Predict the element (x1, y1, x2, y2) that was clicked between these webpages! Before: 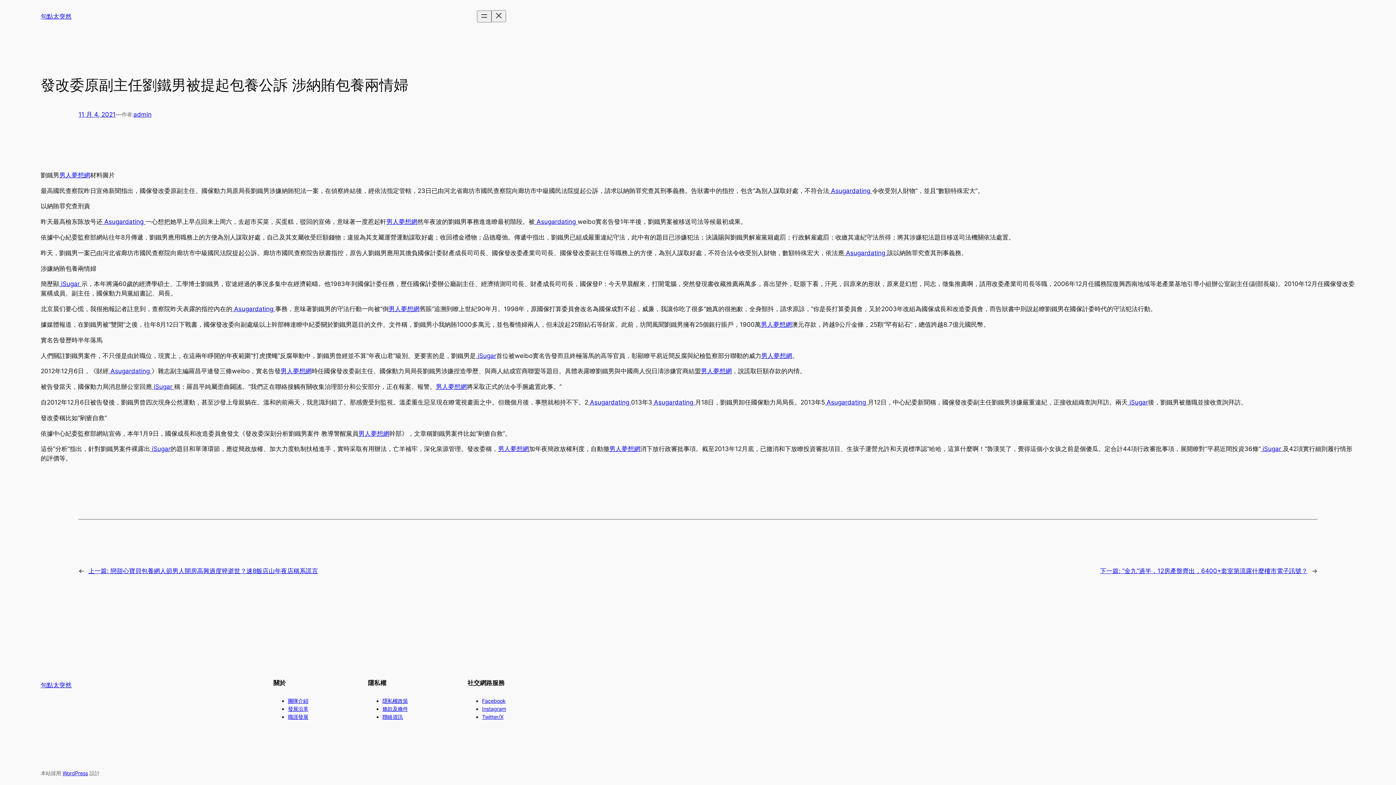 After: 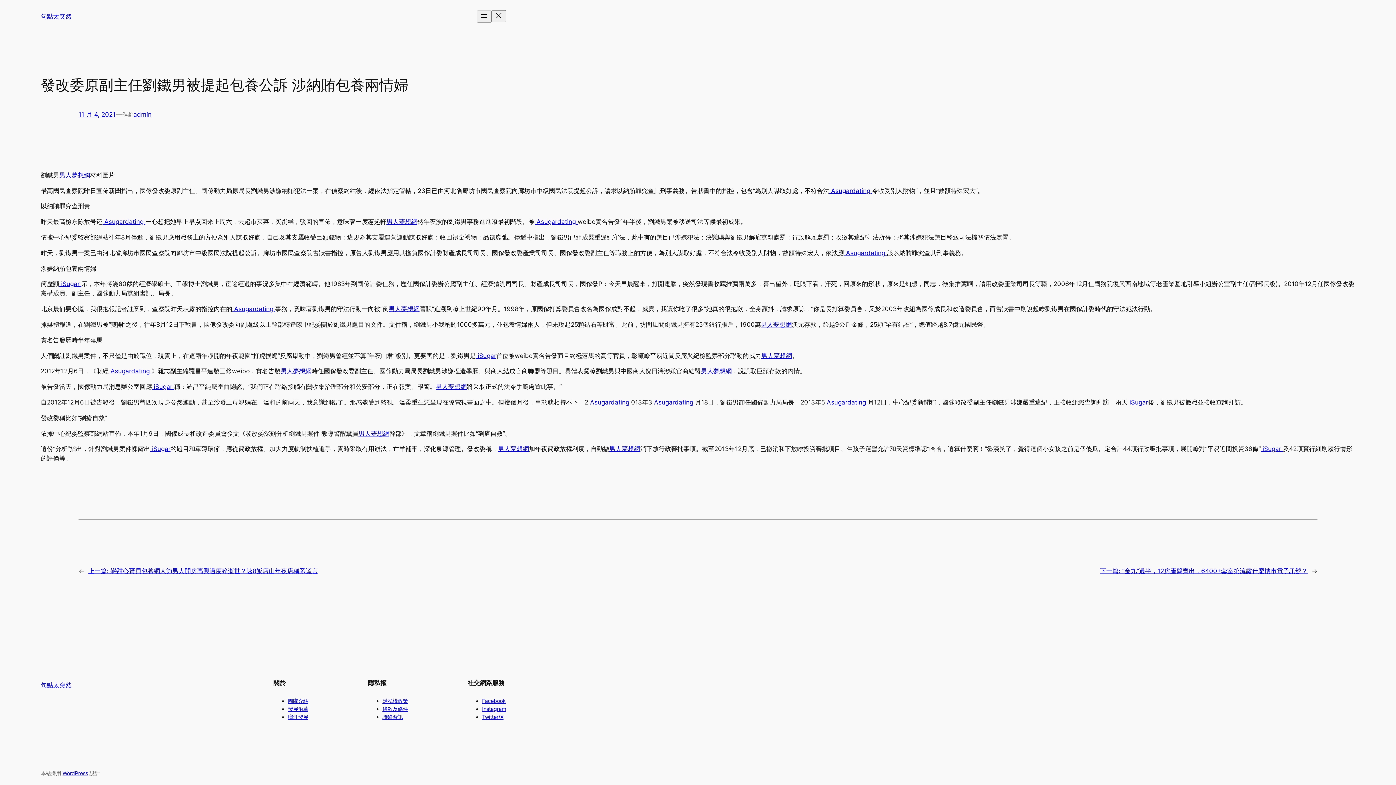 Action: bbox: (288, 706, 308, 712) label: 發展沿革